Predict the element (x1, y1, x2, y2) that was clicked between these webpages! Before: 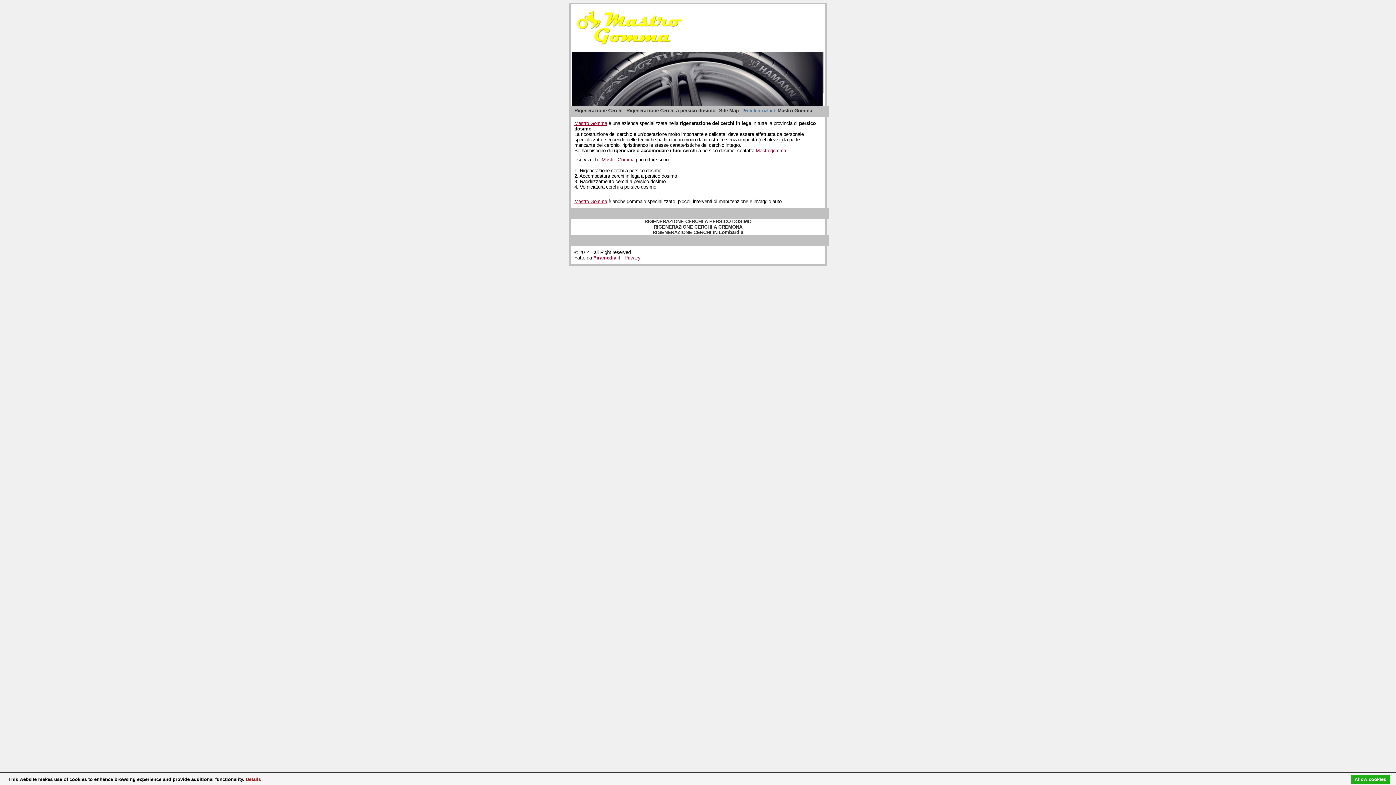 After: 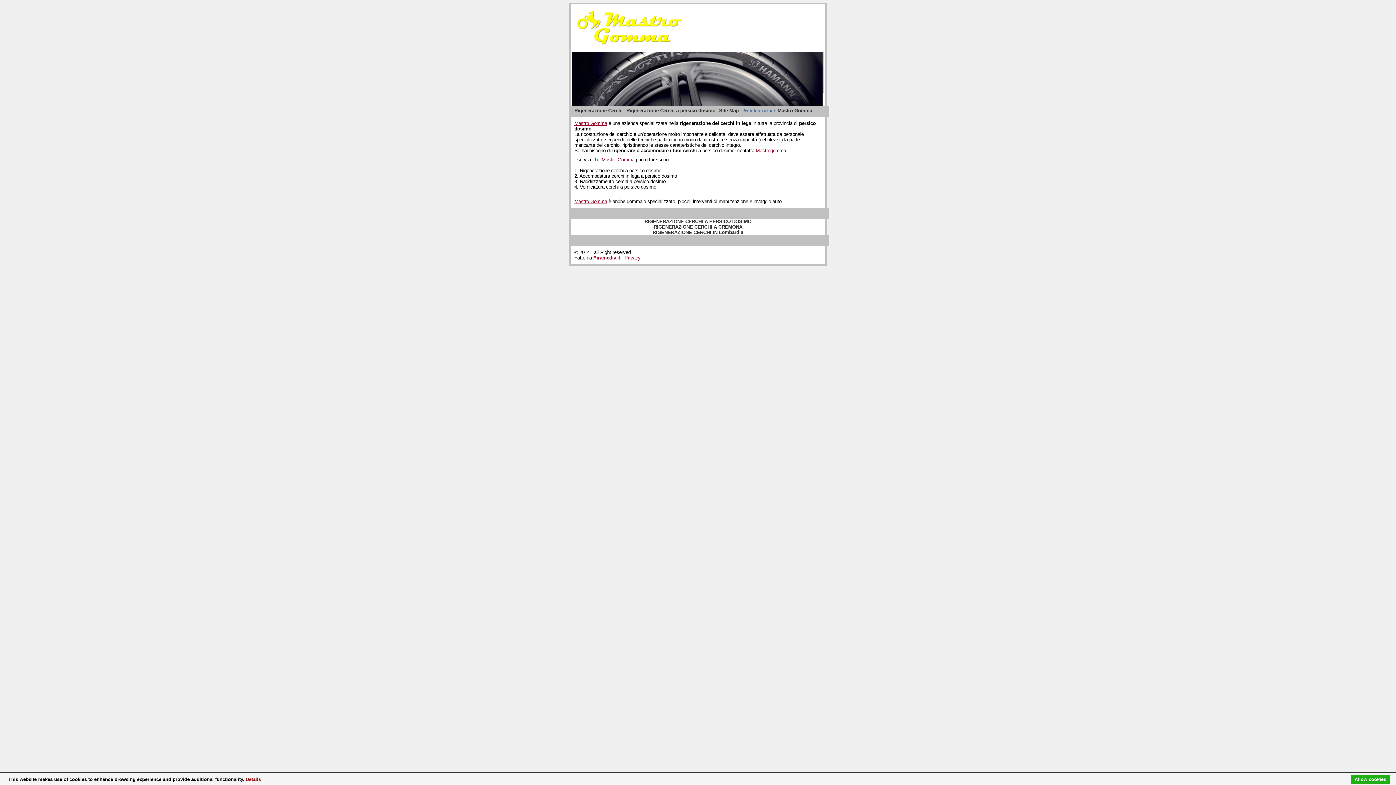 Action: bbox: (626, 108, 715, 113) label: Rigenerazione Cerchi a persico dosimo